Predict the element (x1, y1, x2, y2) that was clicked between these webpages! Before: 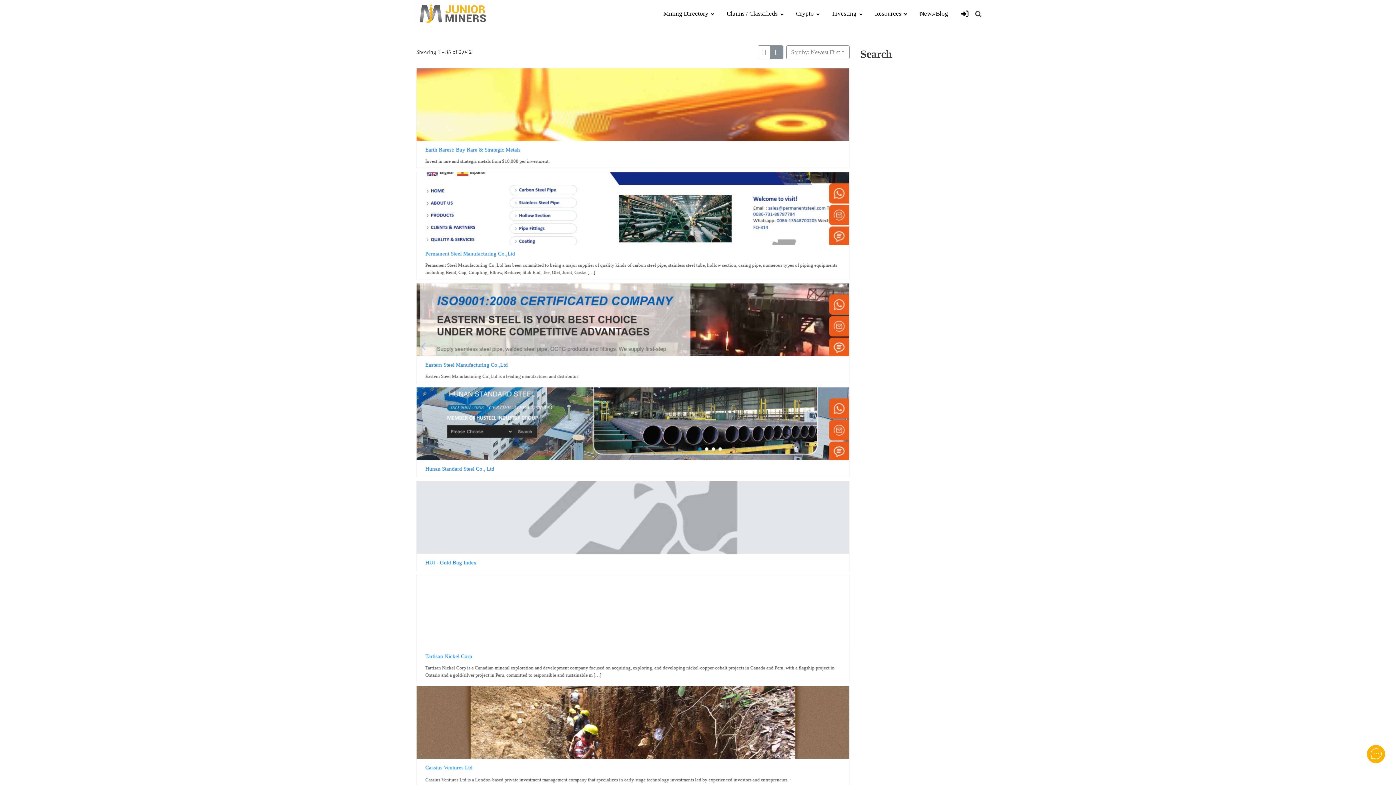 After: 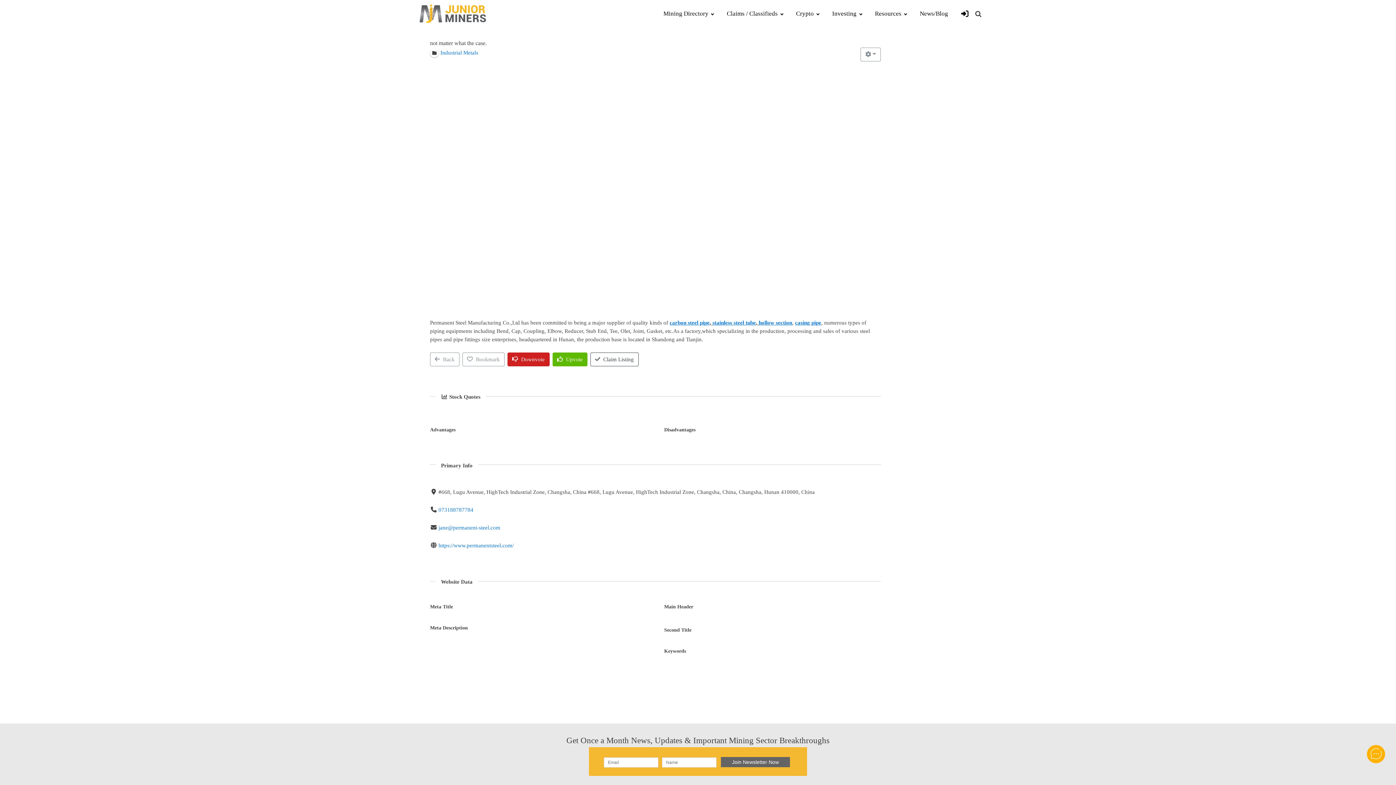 Action: label: Permanent Steel Manufacturing Co.,Ltd bbox: (425, 250, 515, 256)